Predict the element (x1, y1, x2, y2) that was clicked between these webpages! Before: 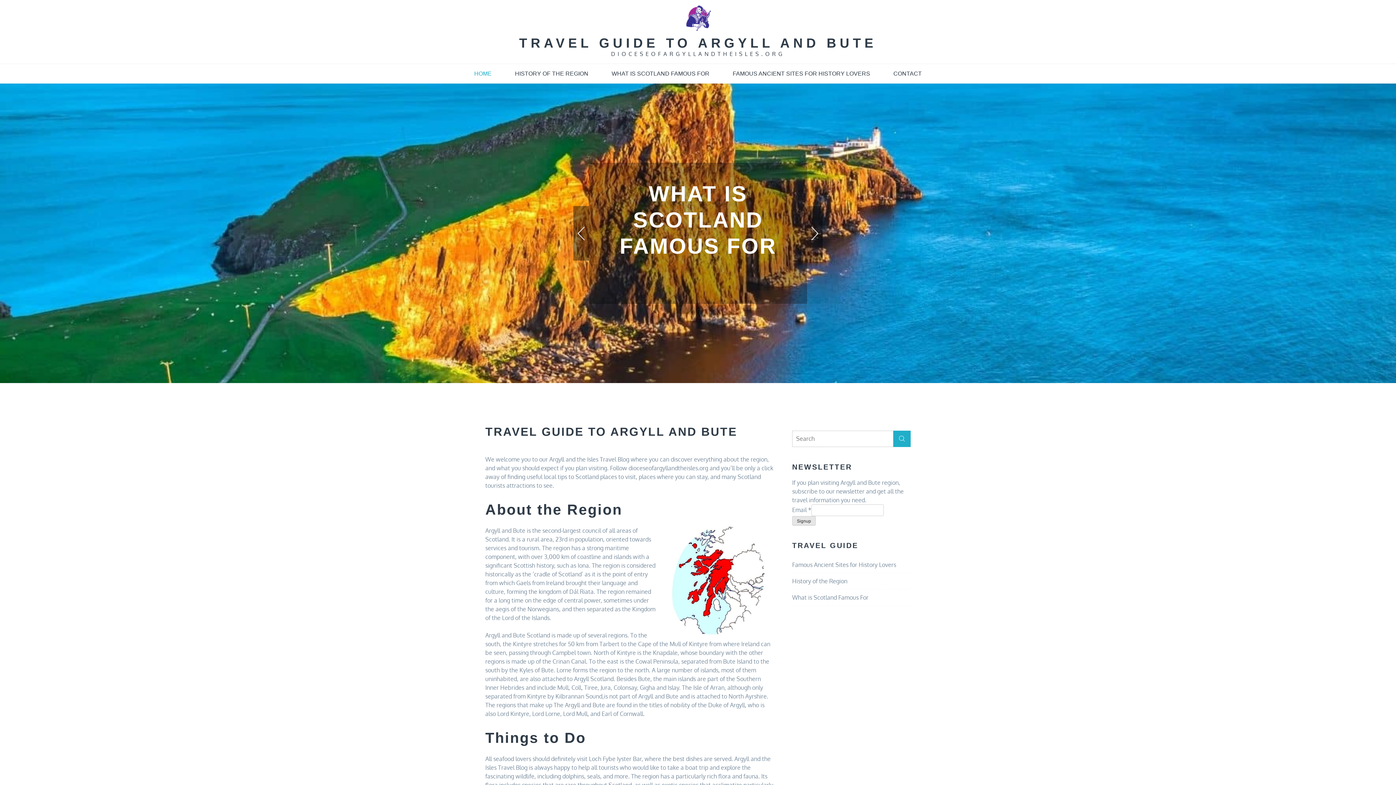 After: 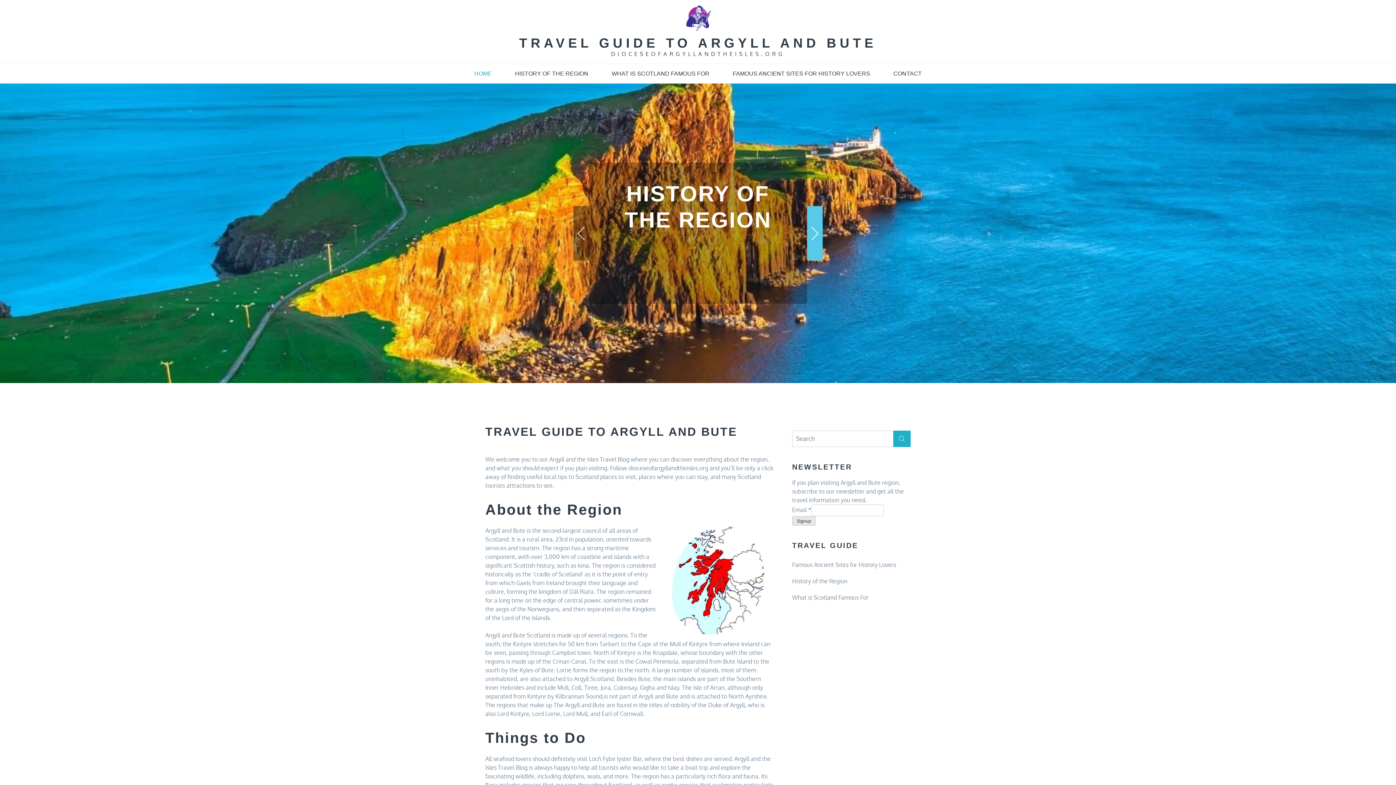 Action: bbox: (807, 206, 822, 260) label: Next